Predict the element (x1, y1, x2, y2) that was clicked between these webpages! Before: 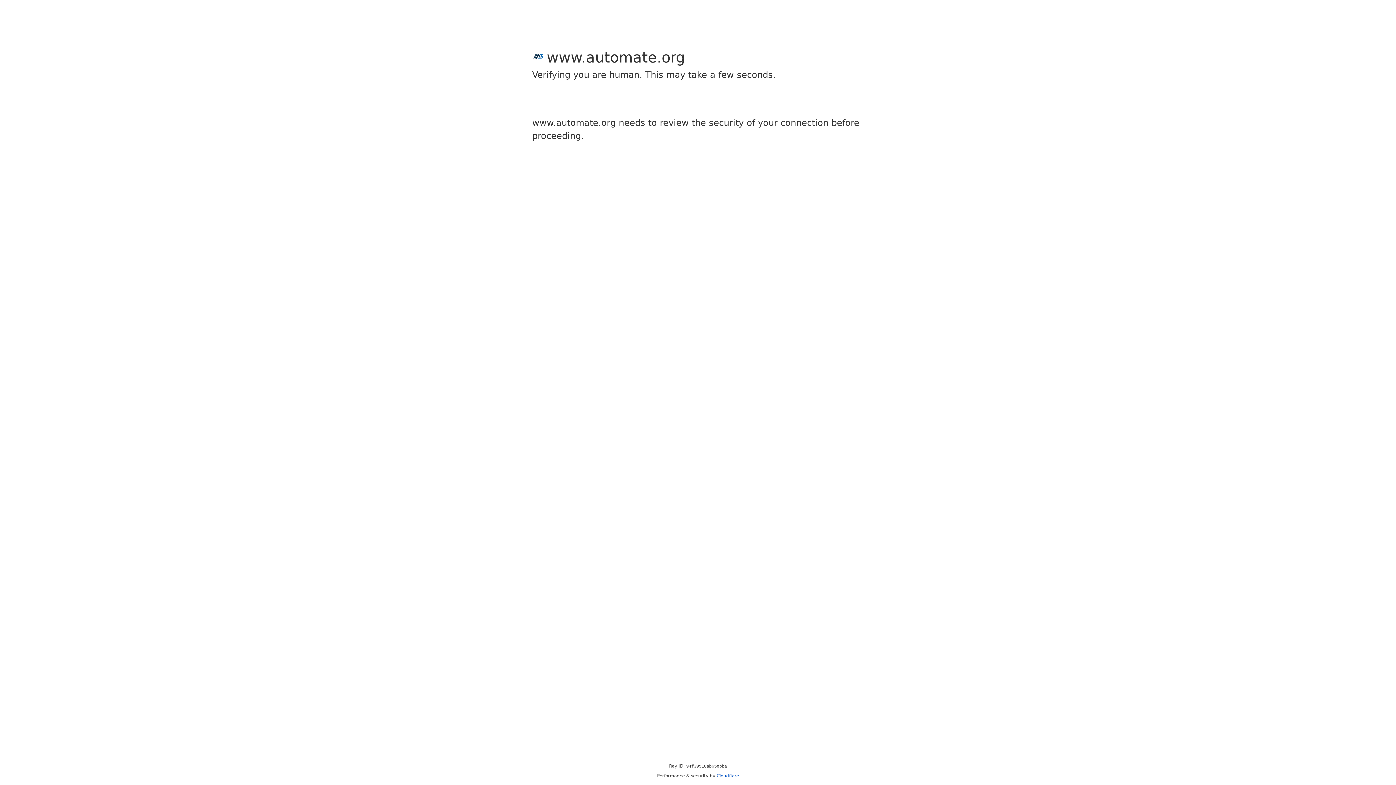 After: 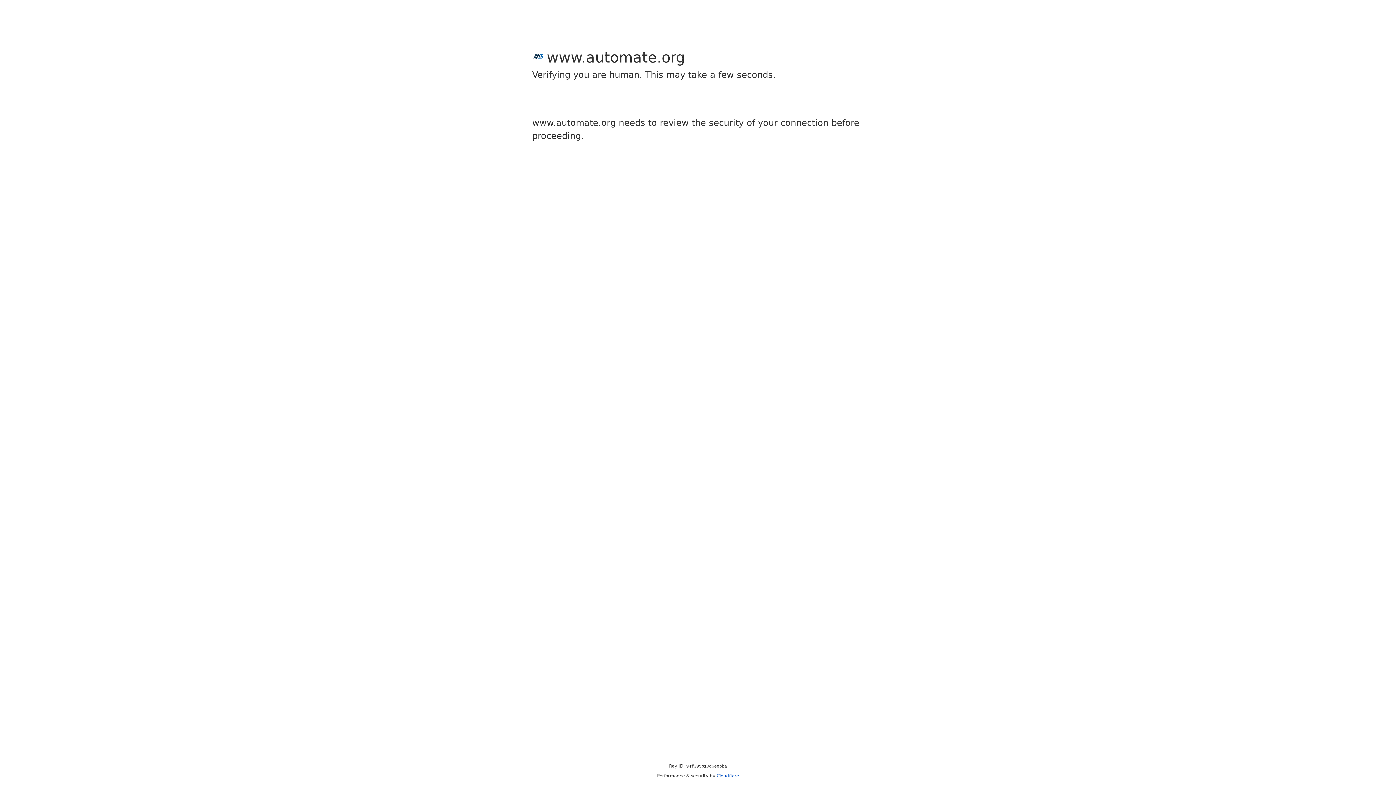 Action: label: Cloudflare bbox: (716, 773, 739, 778)